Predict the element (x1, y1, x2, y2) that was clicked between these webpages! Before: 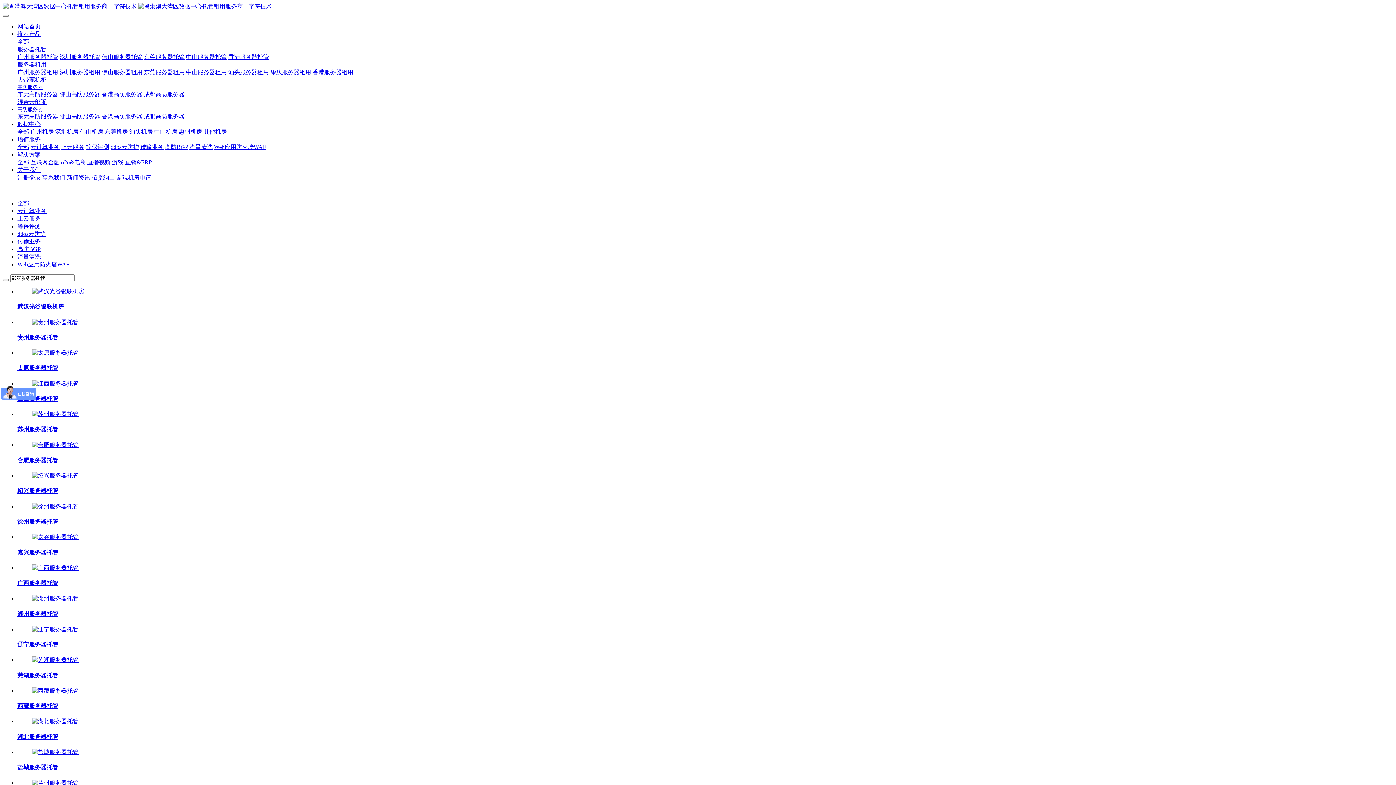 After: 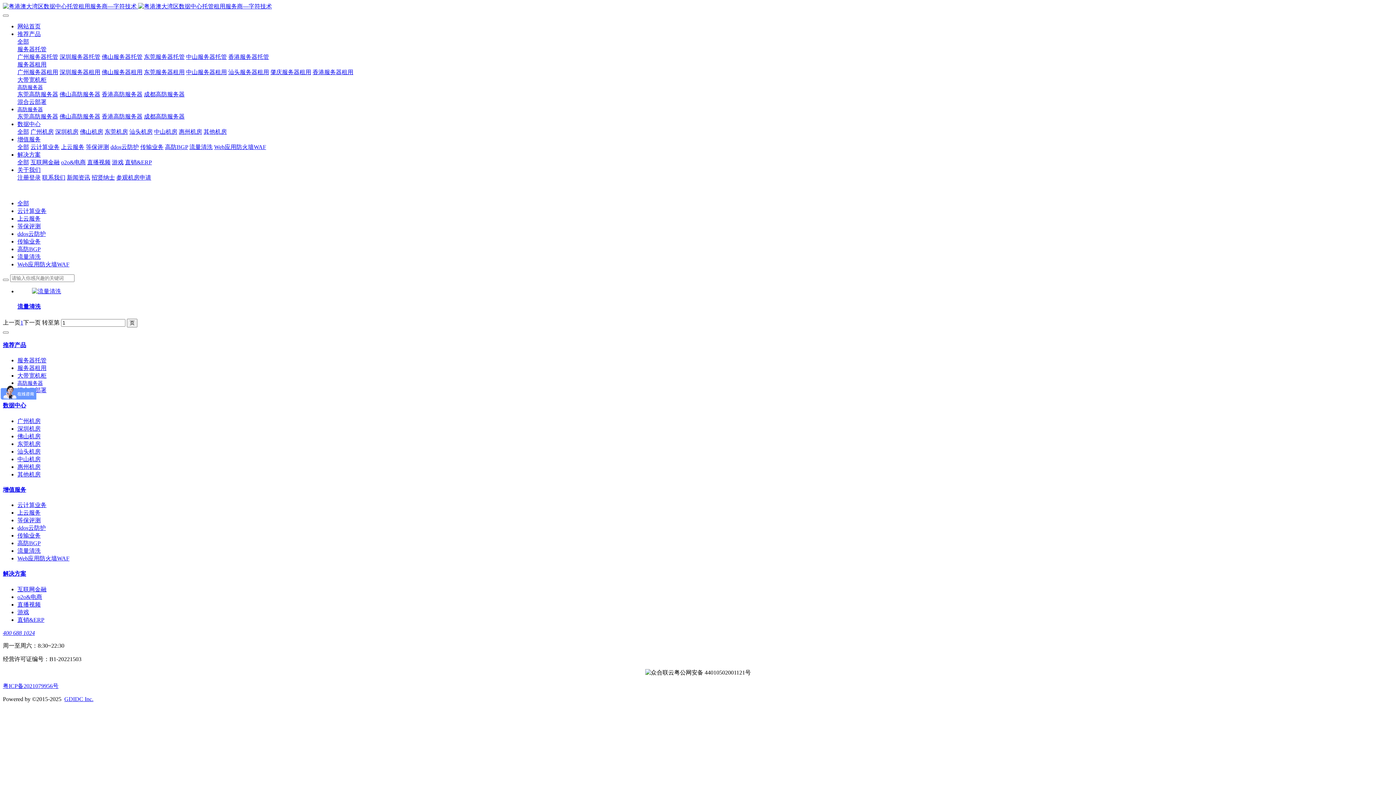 Action: bbox: (189, 144, 212, 150) label: 流量清洗